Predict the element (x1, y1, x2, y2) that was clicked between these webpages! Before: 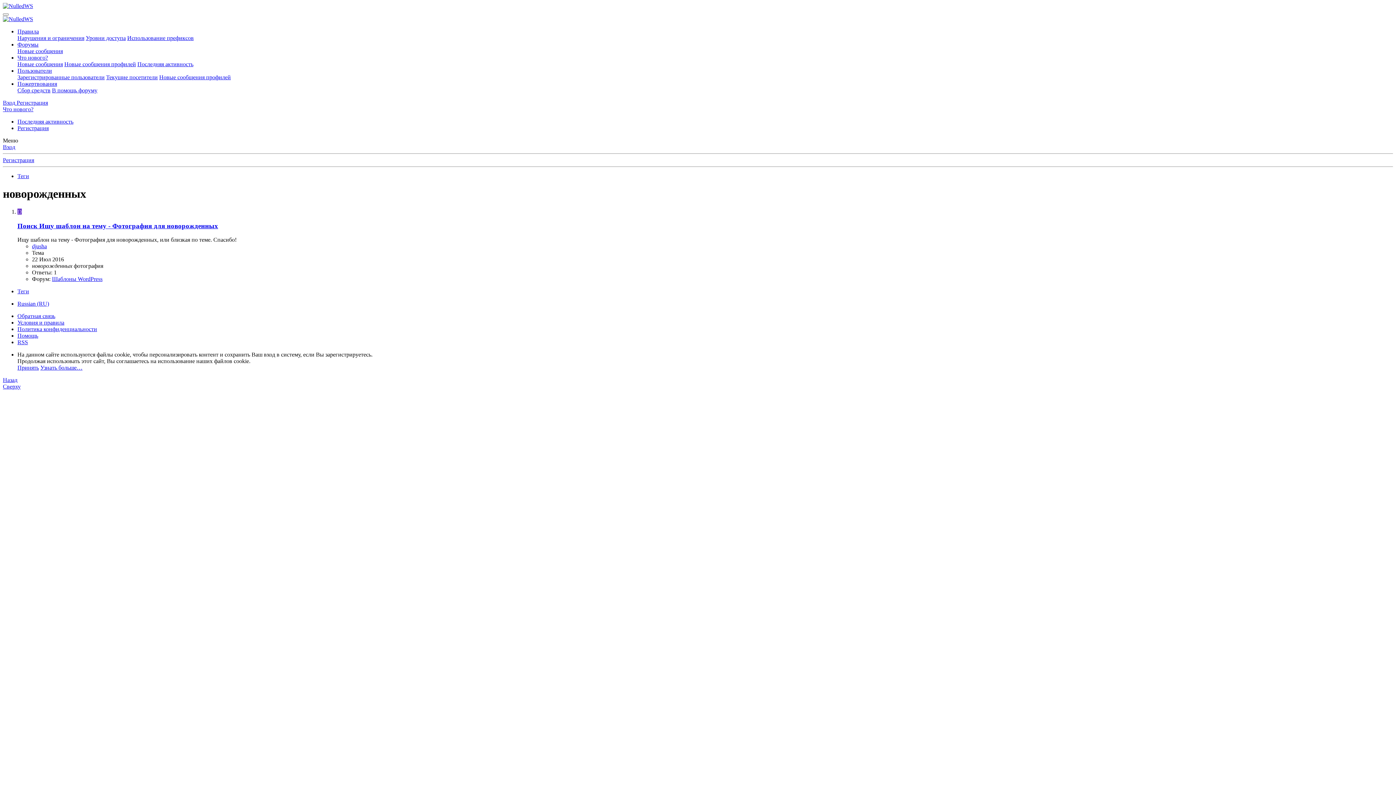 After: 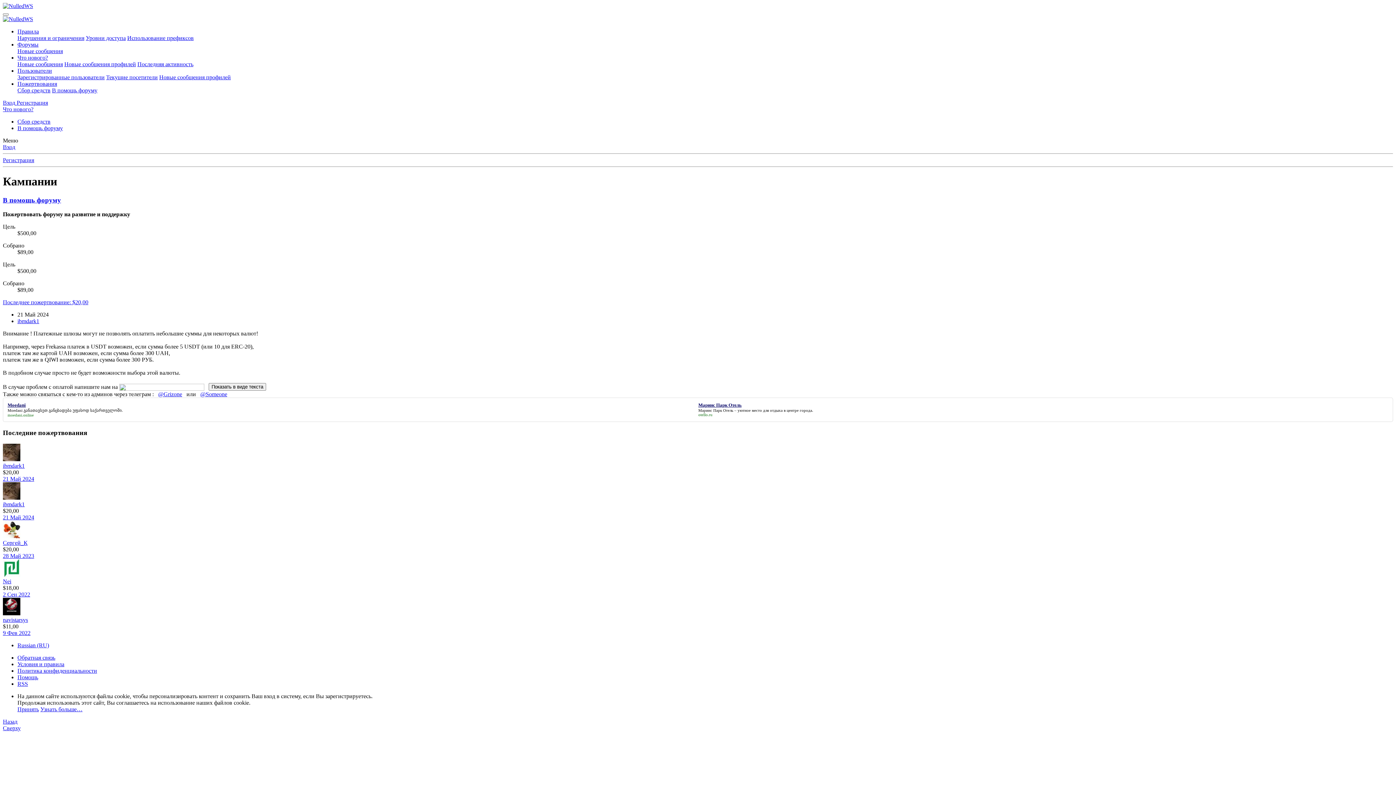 Action: bbox: (17, 87, 50, 93) label: Сбор средств